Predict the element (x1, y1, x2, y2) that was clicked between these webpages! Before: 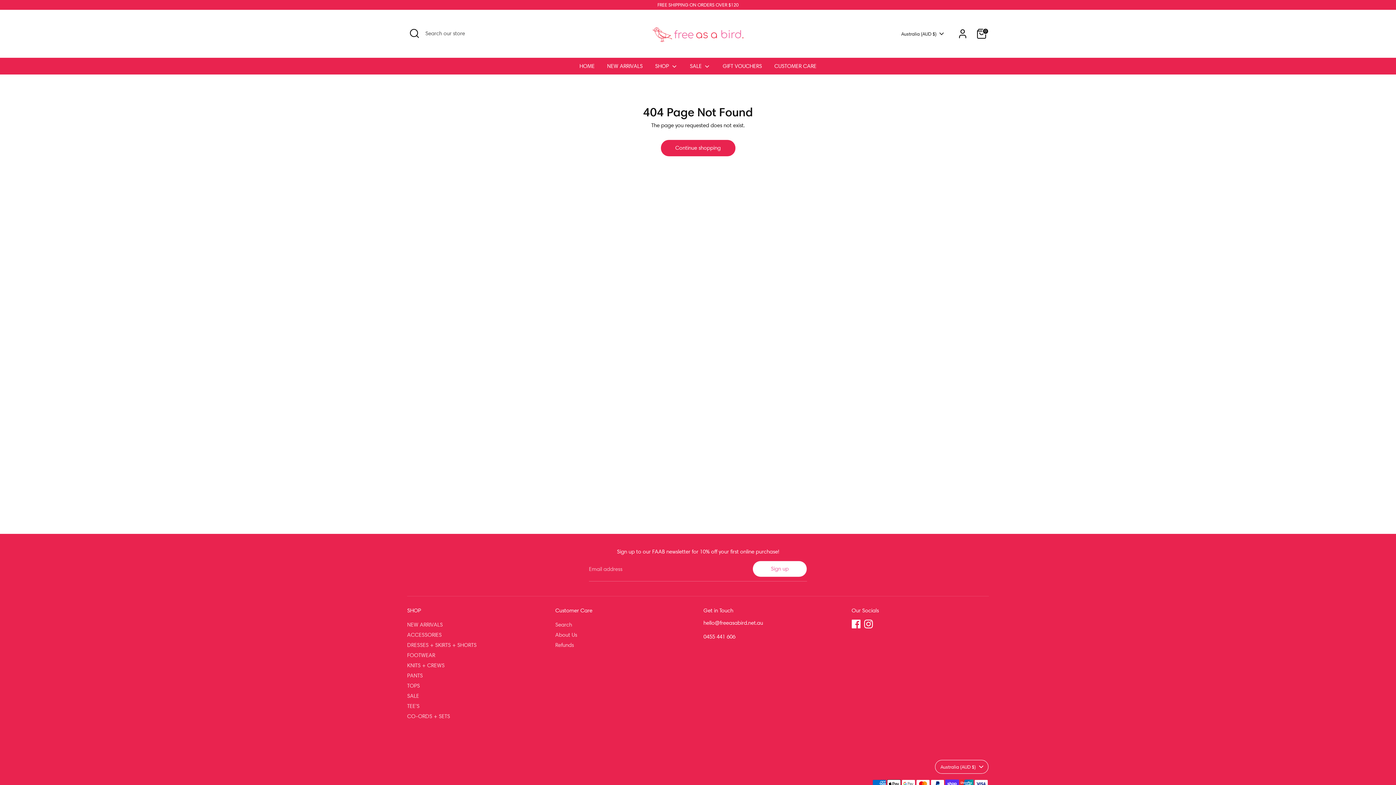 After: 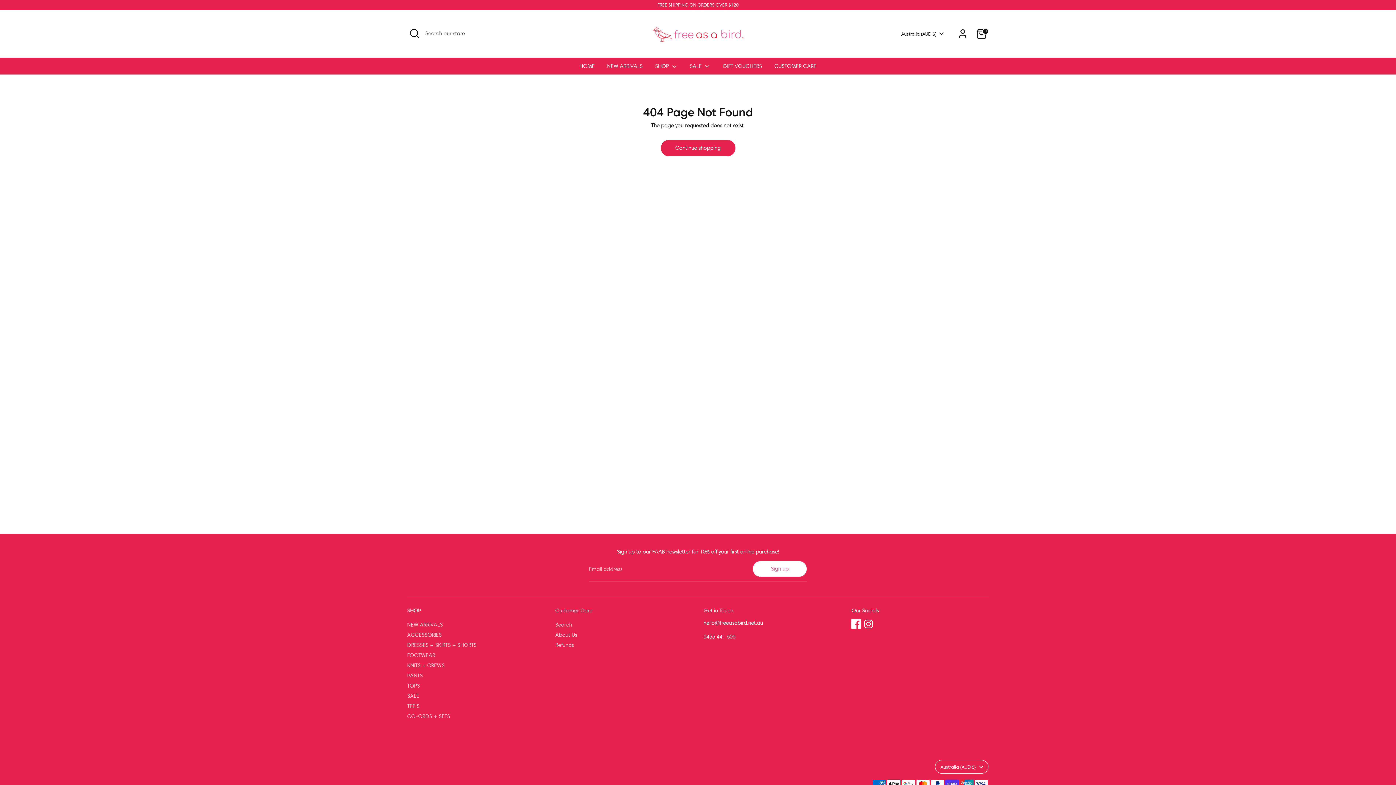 Action: bbox: (851, 620, 860, 628) label: Facebook